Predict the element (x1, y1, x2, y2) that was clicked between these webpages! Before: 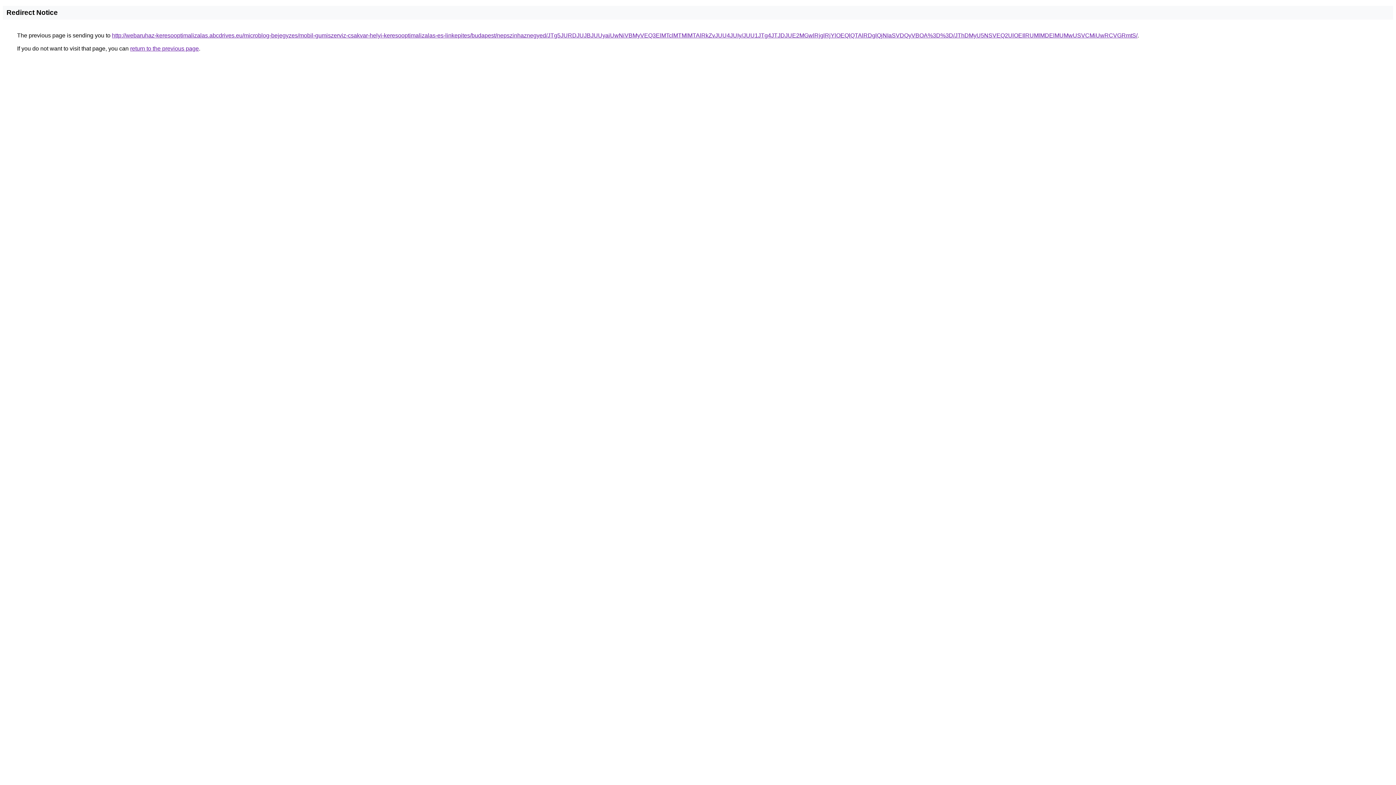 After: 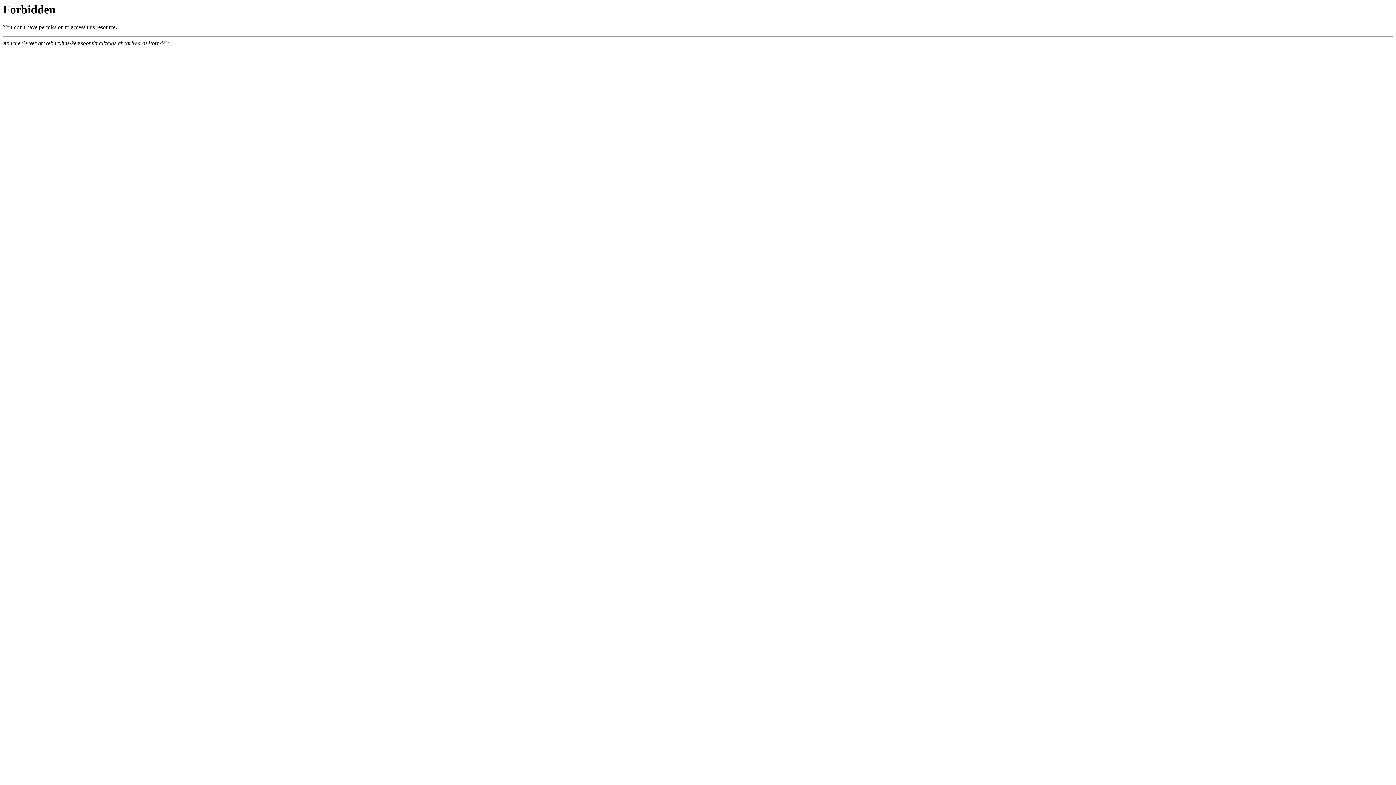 Action: label: http://webaruhaz-keresooptimalizalas.abcdrives.eu/microblog-bejegyzes/mobil-gumiszerviz-csakvar-helyi-keresooptimalizalas-es-linkepites/budapest/nepszinhaznegyed/JTg5JURDJUJBJUUyaiUwNiVBMyVEQ3ElMTclMTMlMTAlRkZvJUU4JUIy/JUU1JTg4JTJDJUE2MGwlRjglRjYlOEQlQTAlRDglQjNIaSVDQyVBOA%3D%3D/JThDMyU5NSVEQ2UlOEIlRUMlMDElMUMwUSVCMiUwRCVGRmtS/ bbox: (112, 32, 1137, 38)